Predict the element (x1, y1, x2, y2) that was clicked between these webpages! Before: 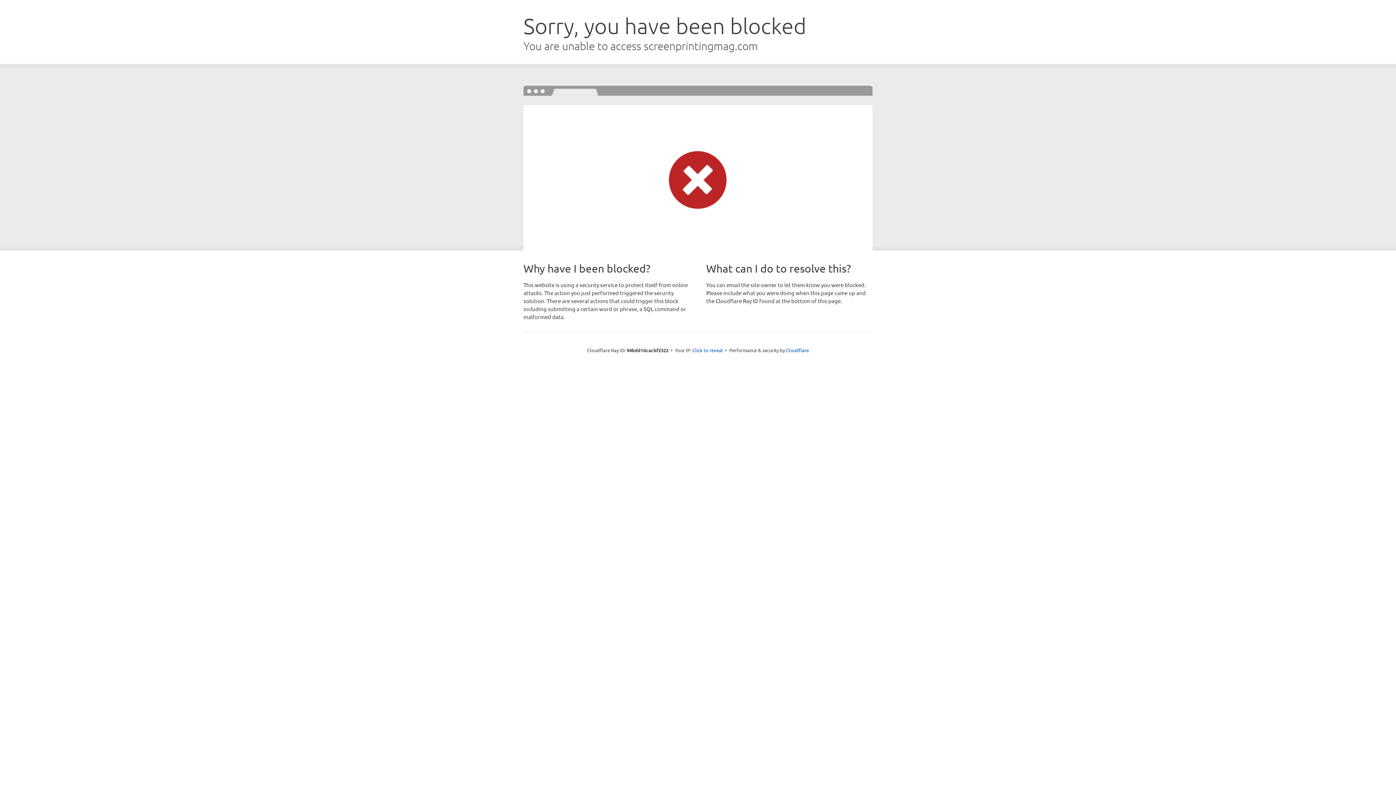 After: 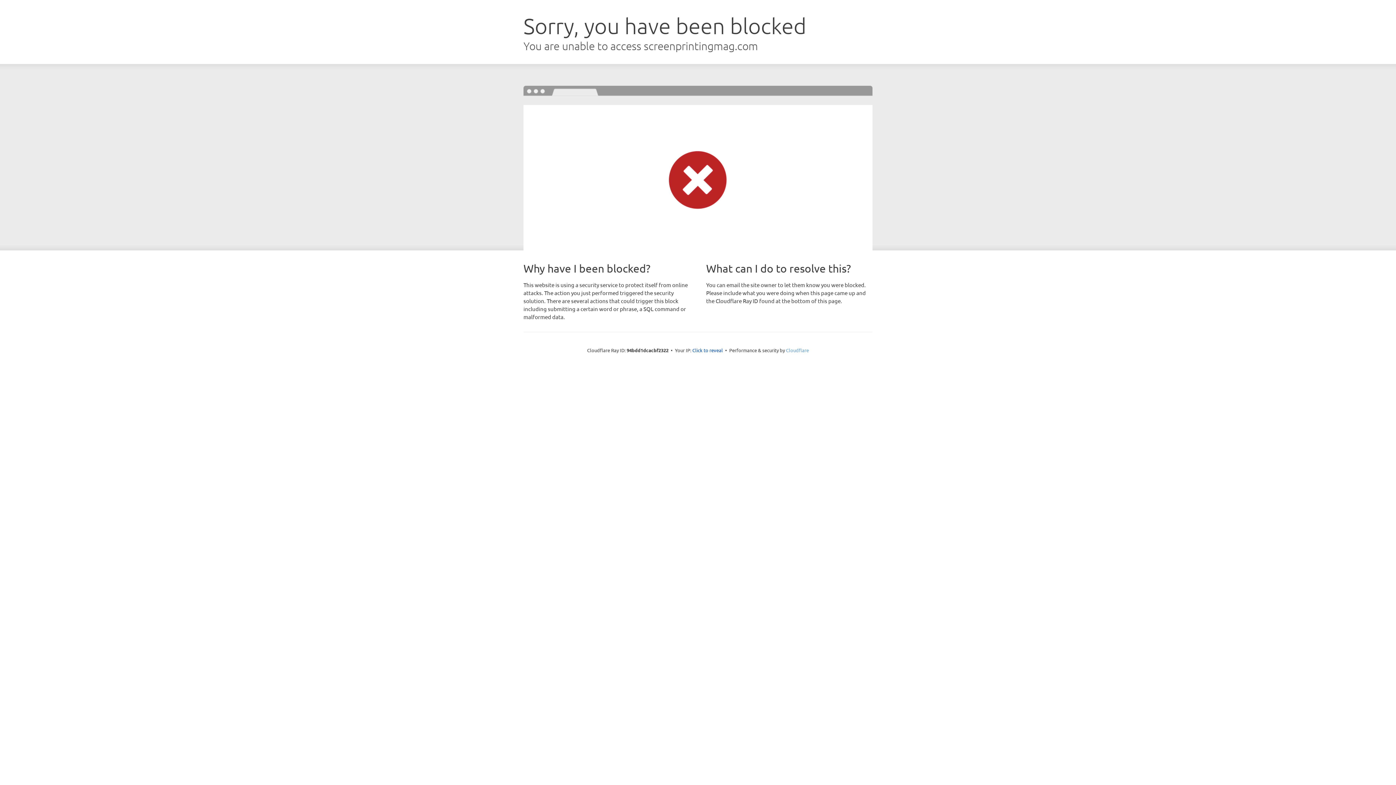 Action: bbox: (786, 347, 809, 353) label: Cloudflare